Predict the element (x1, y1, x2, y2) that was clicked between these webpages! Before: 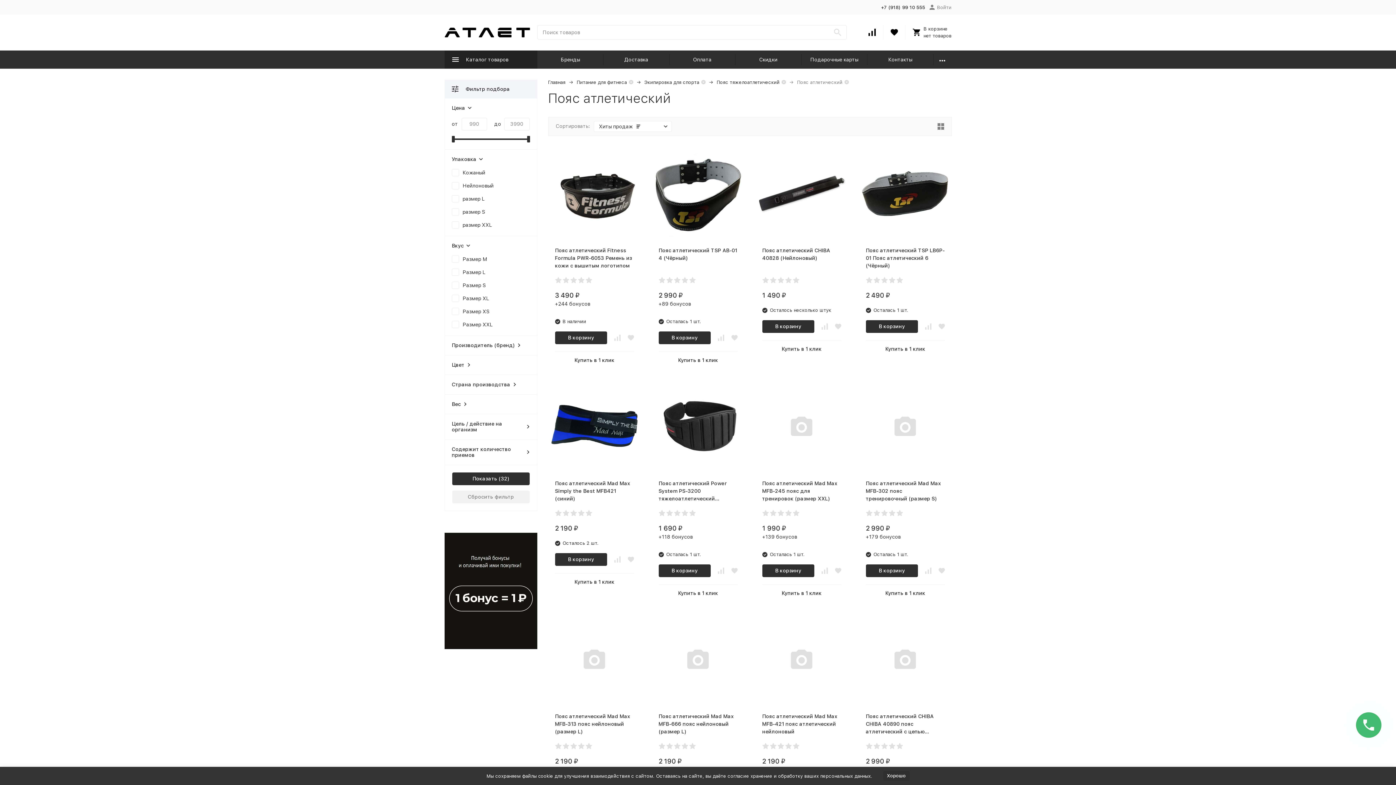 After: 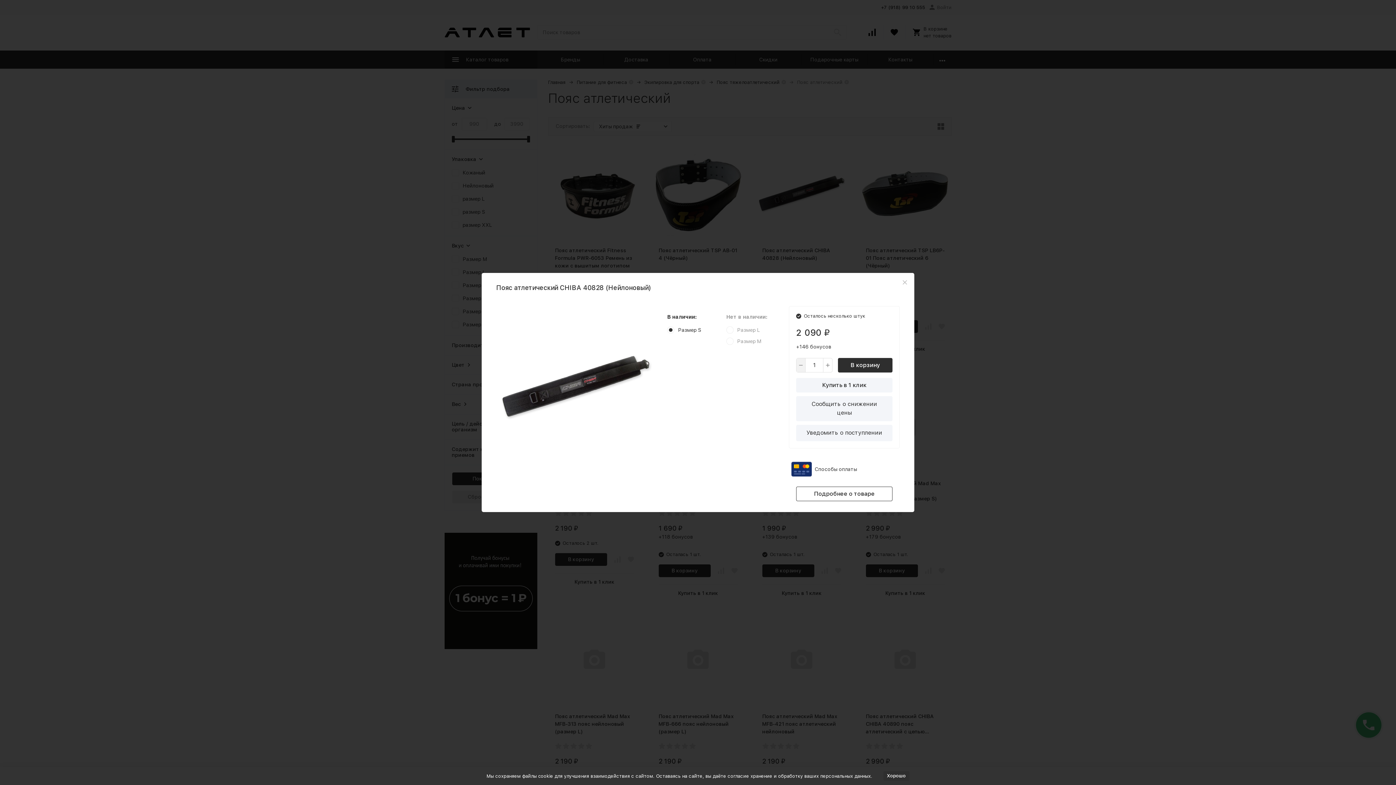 Action: bbox: (762, 320, 814, 333) label: В корзину